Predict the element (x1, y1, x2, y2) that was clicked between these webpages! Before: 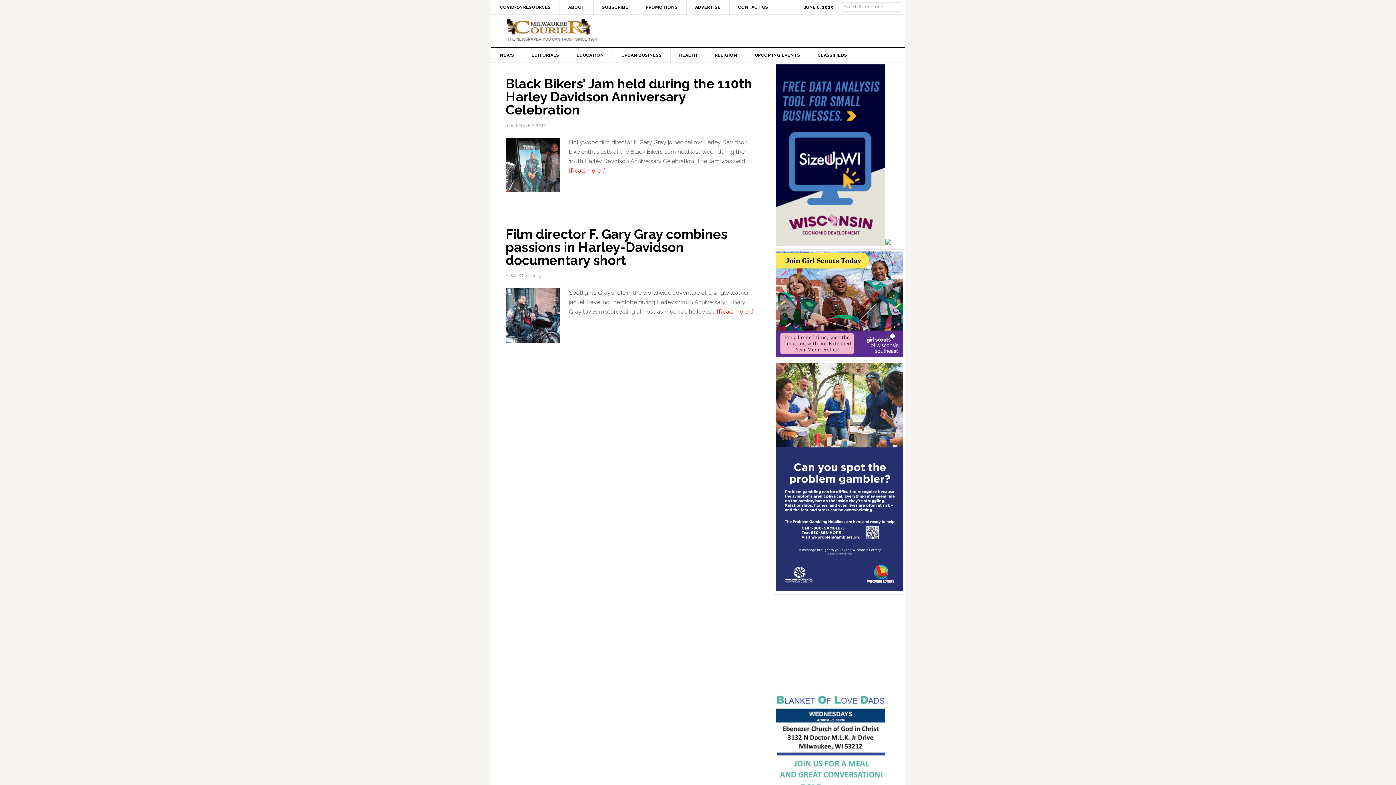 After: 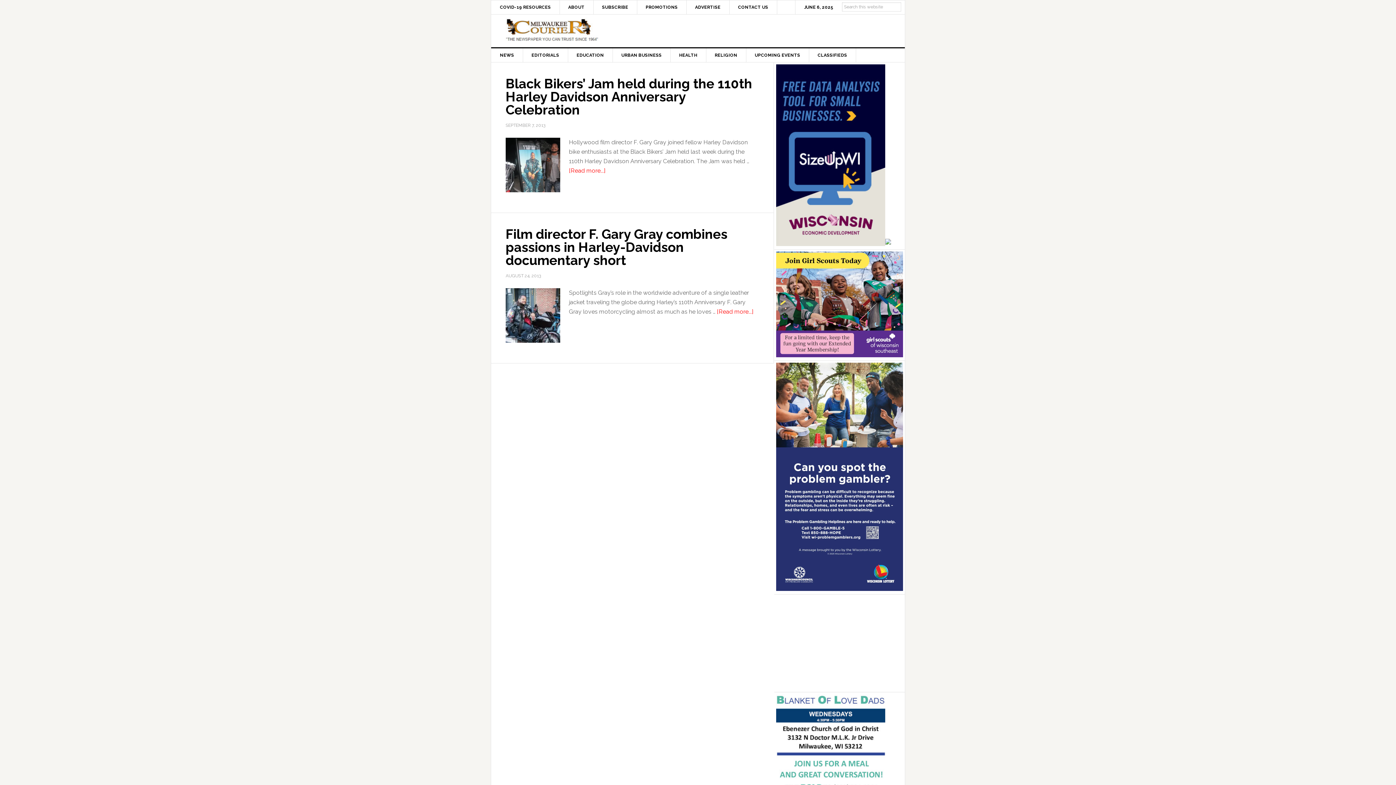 Action: bbox: (614, 40, 878, 47)